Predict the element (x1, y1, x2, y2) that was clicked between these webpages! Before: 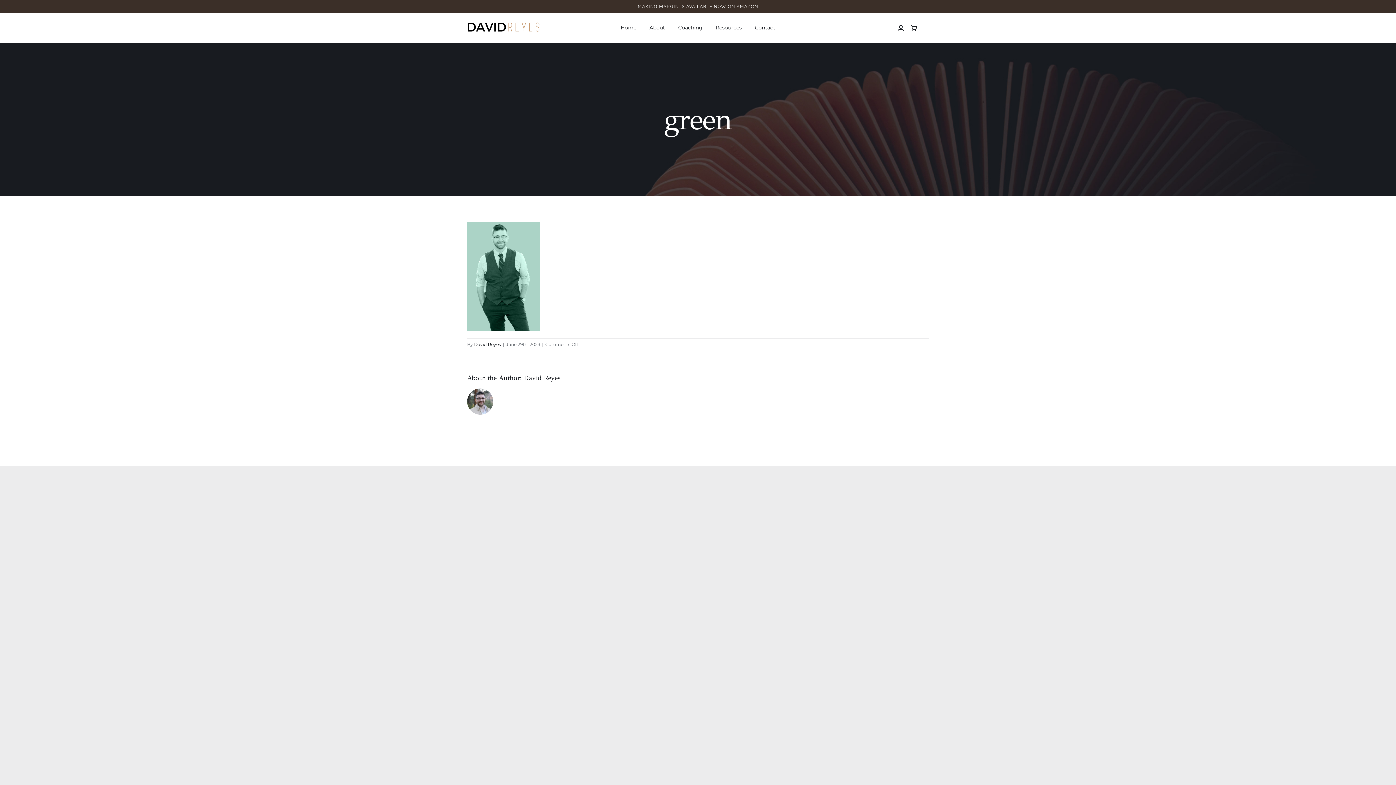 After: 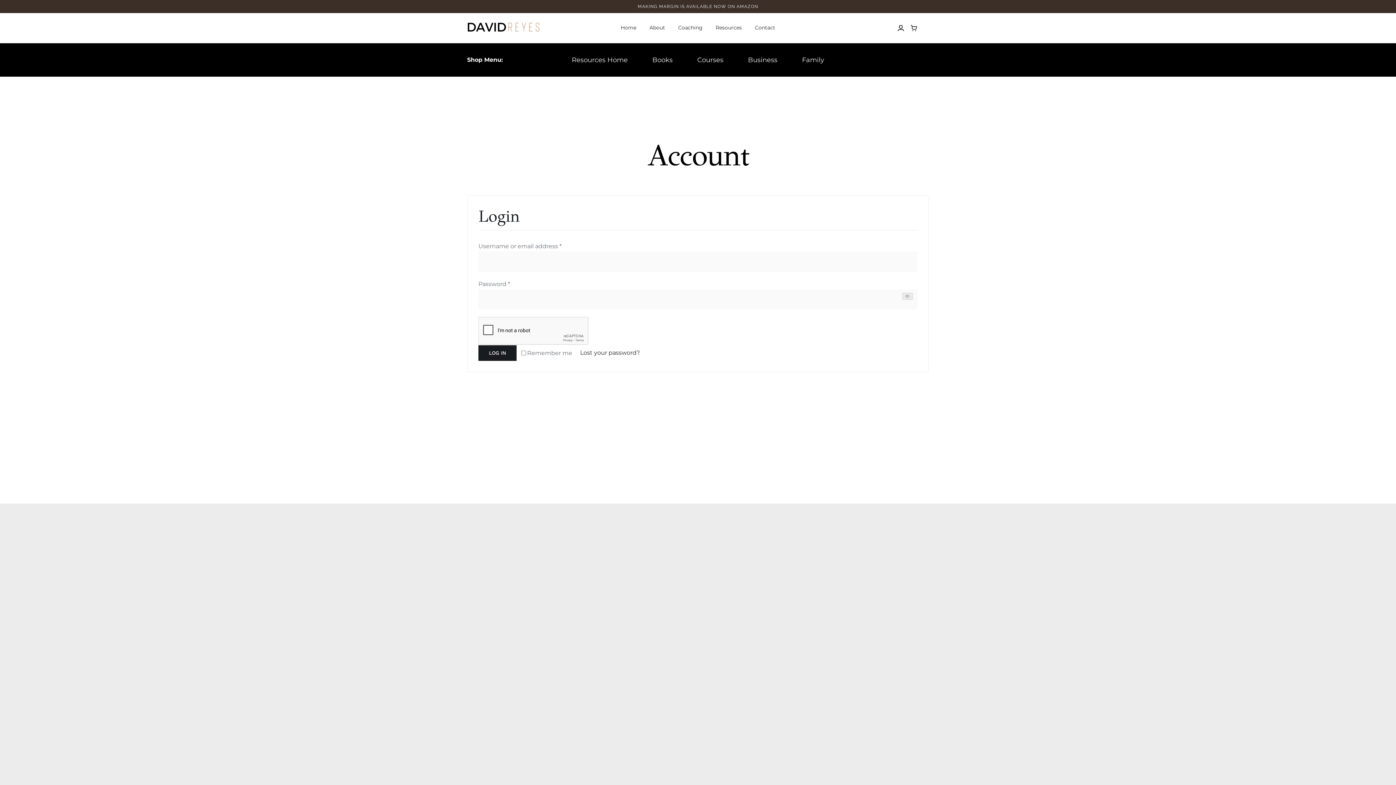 Action: bbox: (897, 21, 904, 34)